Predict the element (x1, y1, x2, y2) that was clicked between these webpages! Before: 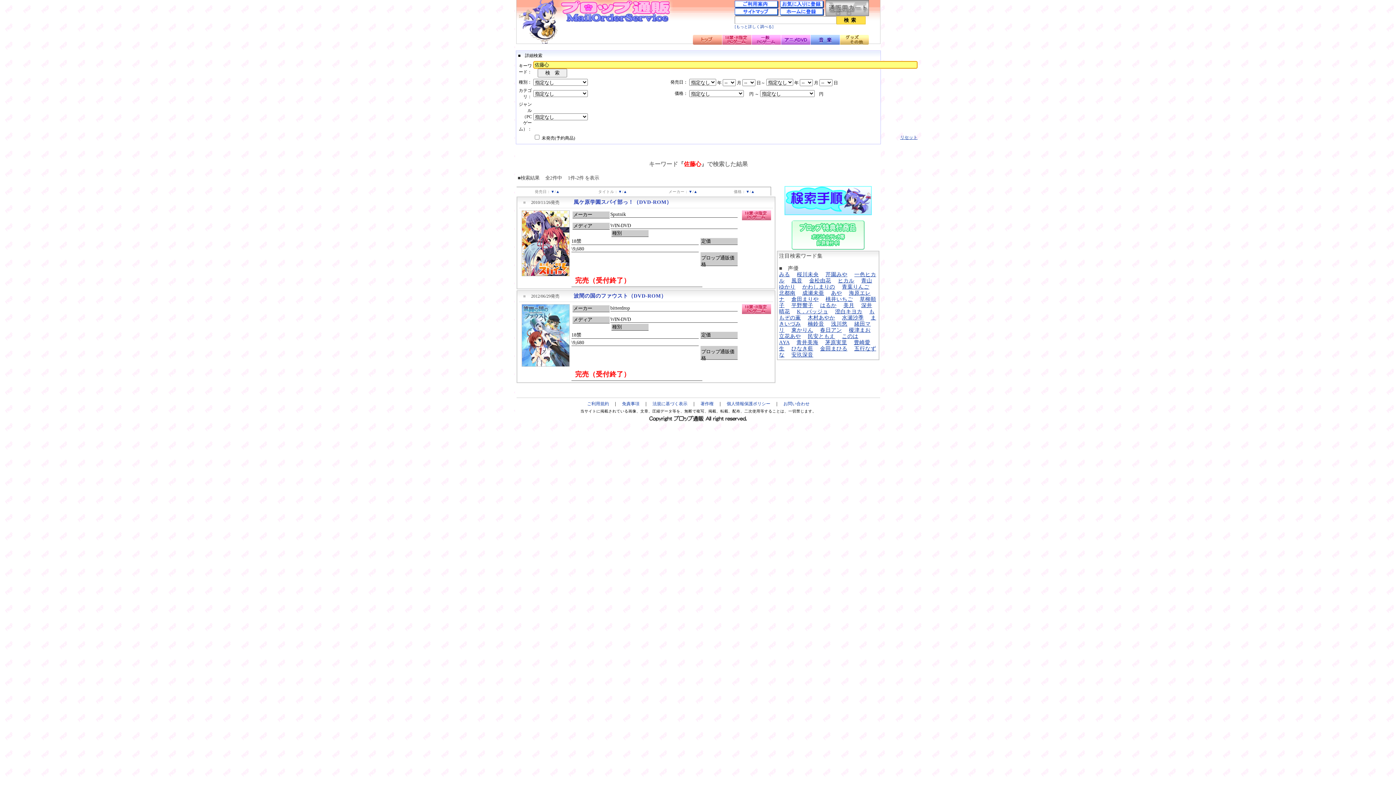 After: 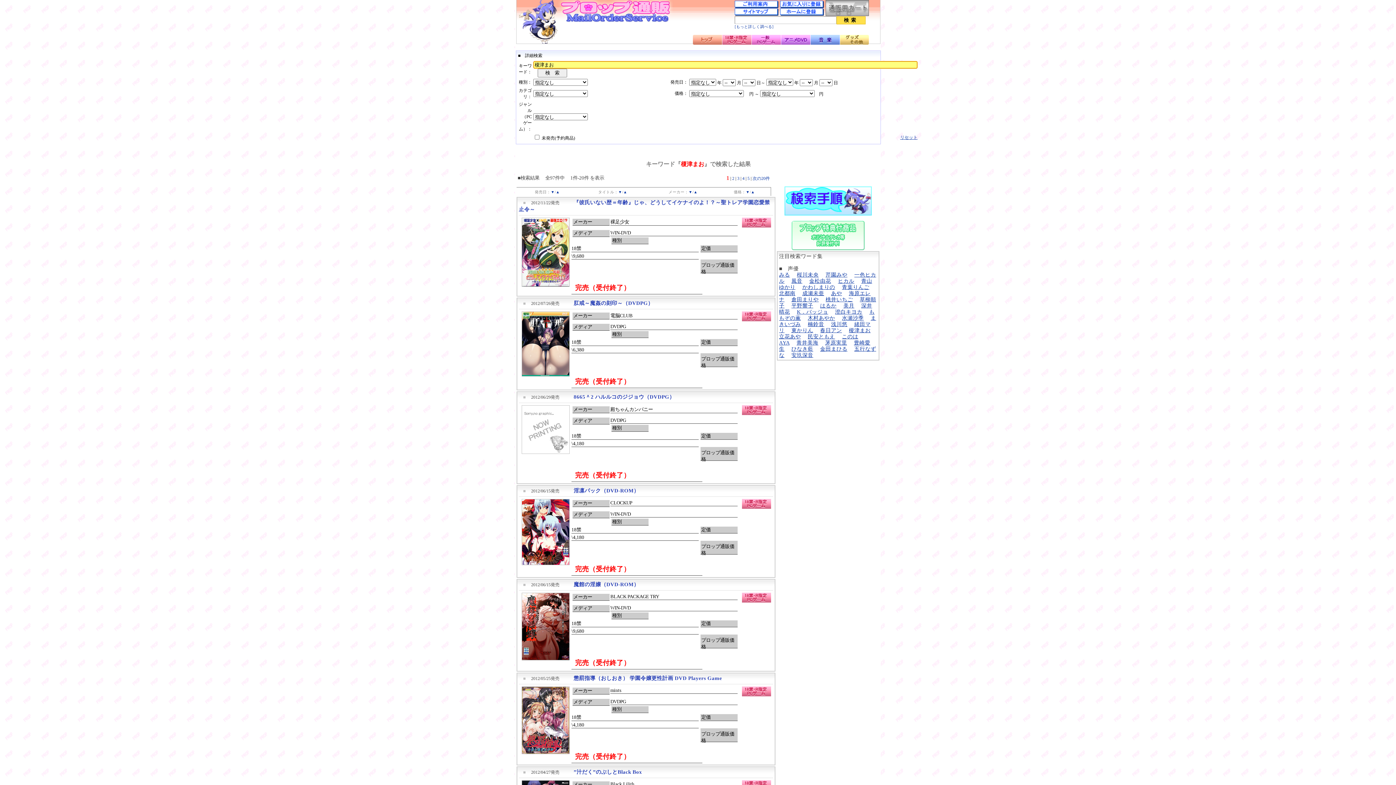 Action: label: 榎津まお bbox: (849, 327, 870, 333)